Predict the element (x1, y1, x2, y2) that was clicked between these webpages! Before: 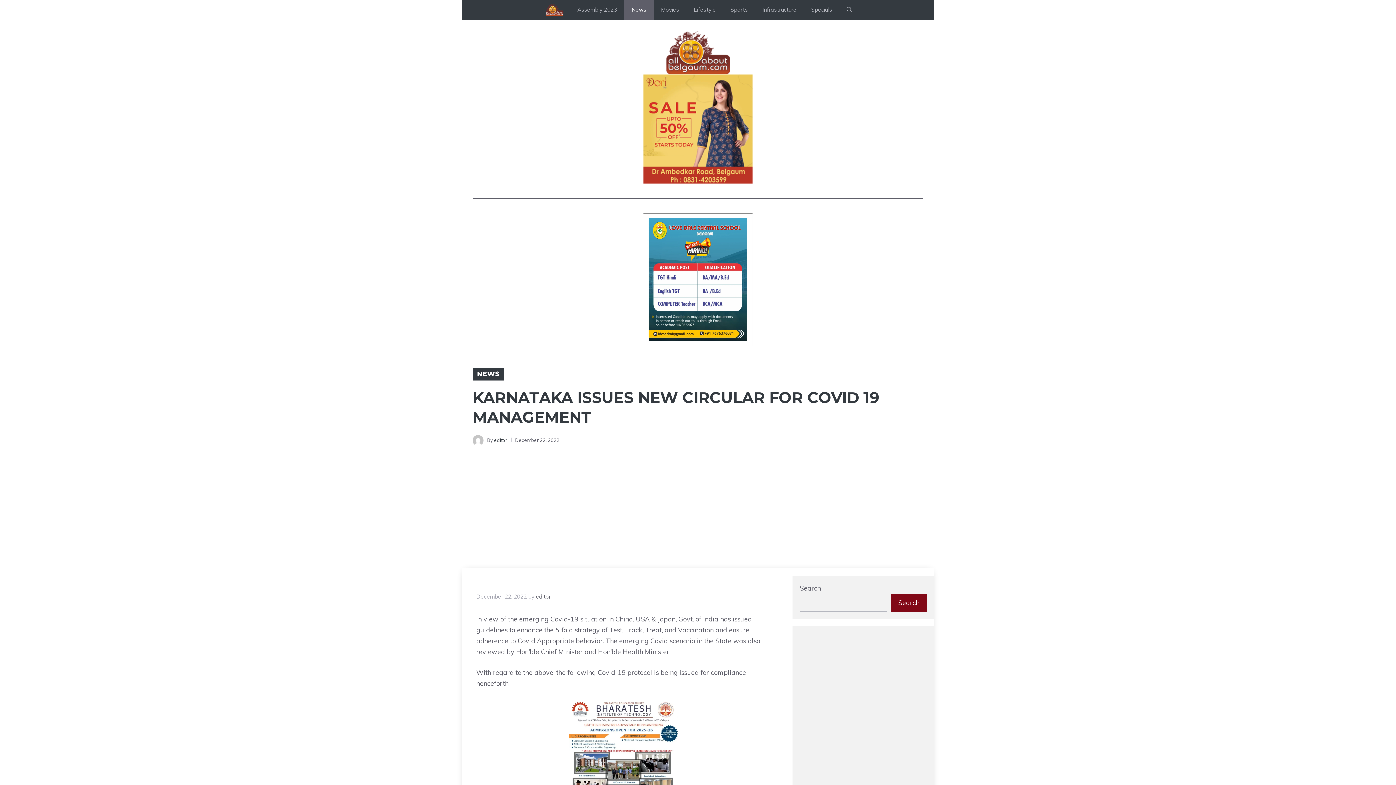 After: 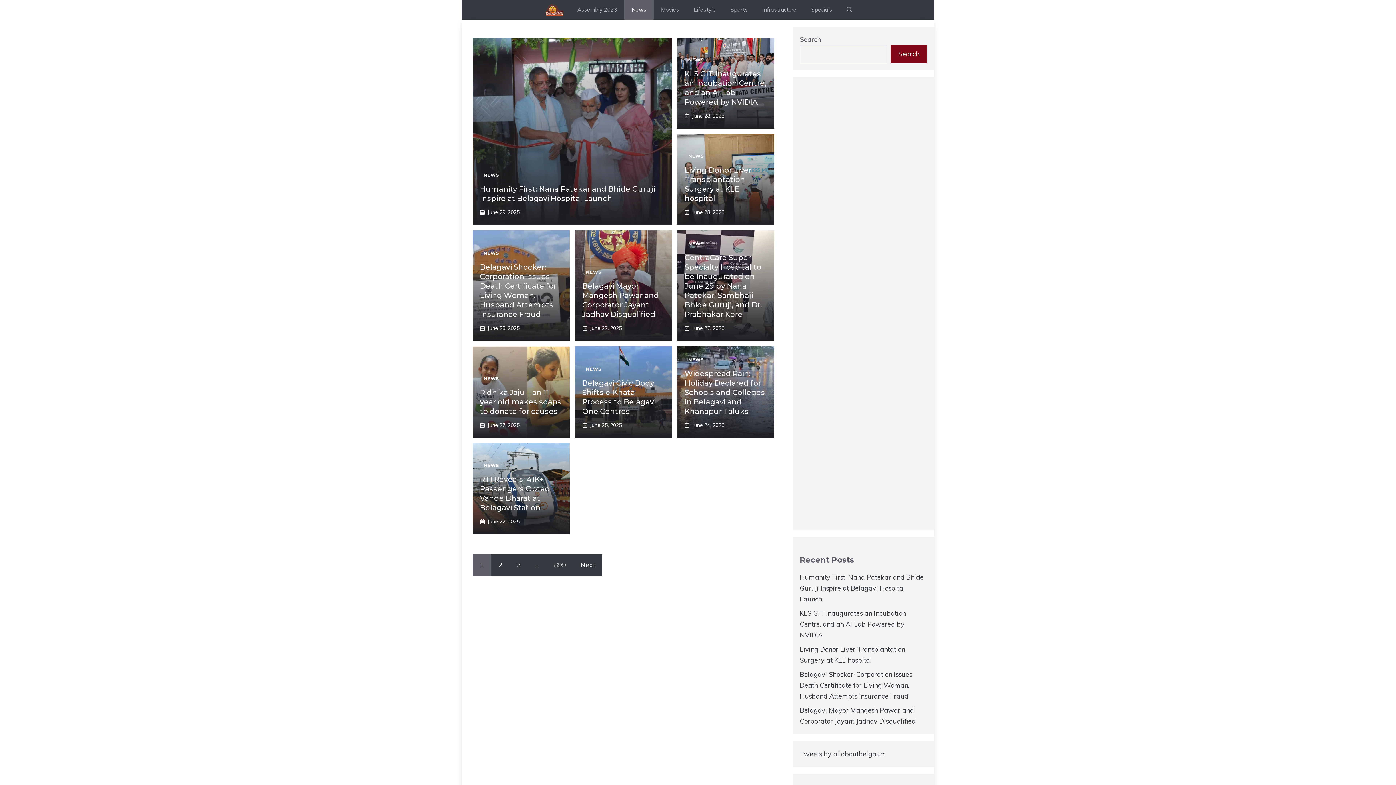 Action: label: News bbox: (624, 0, 653, 19)